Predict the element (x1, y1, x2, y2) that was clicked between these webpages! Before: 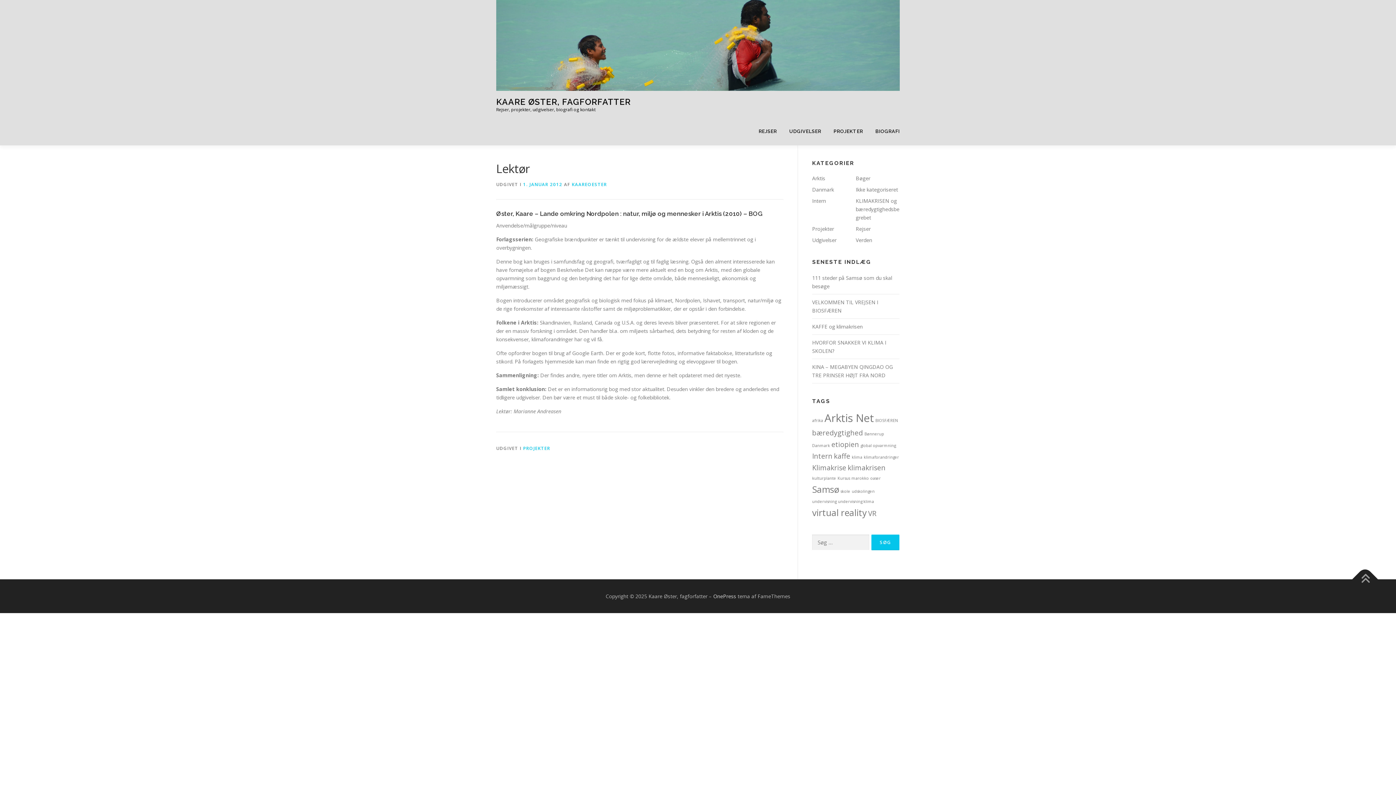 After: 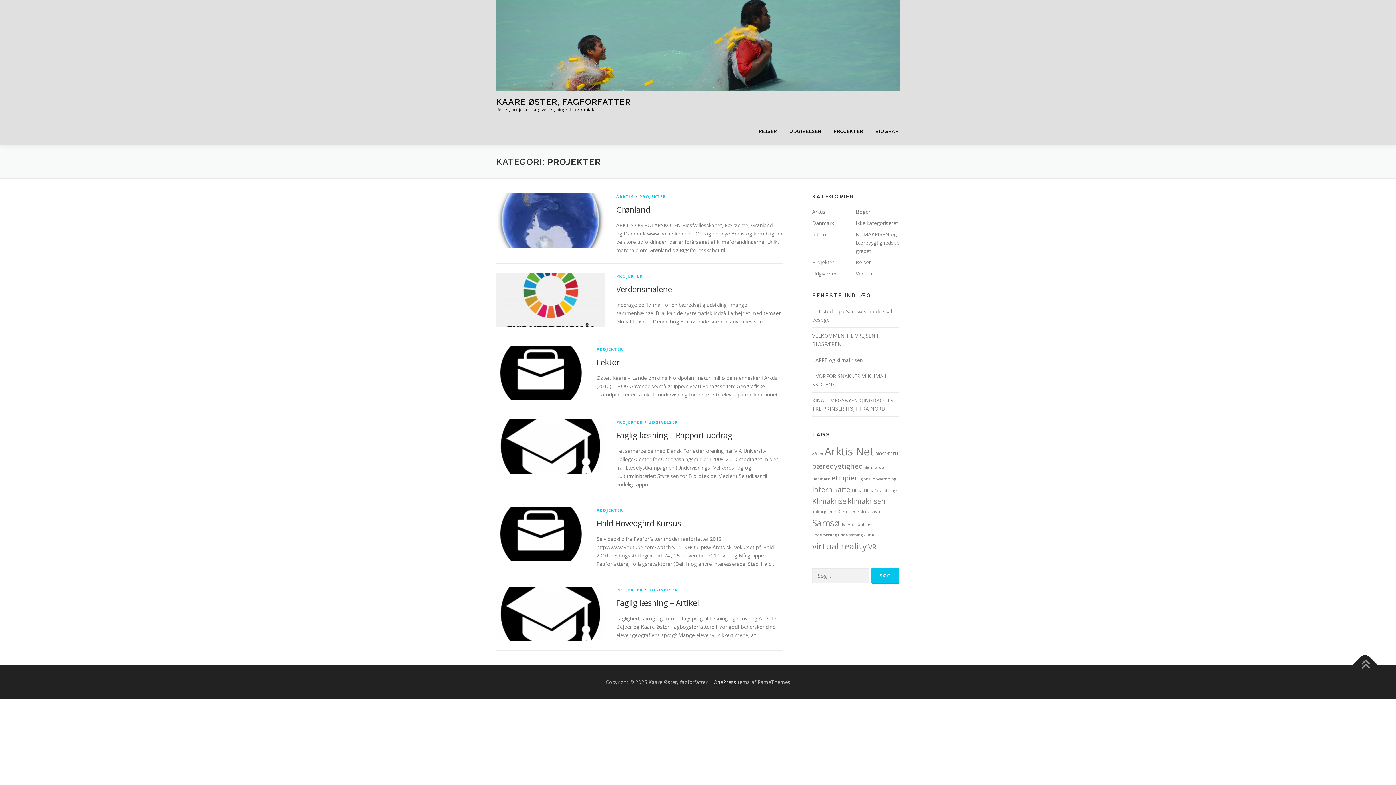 Action: label: Projekter bbox: (812, 225, 834, 232)